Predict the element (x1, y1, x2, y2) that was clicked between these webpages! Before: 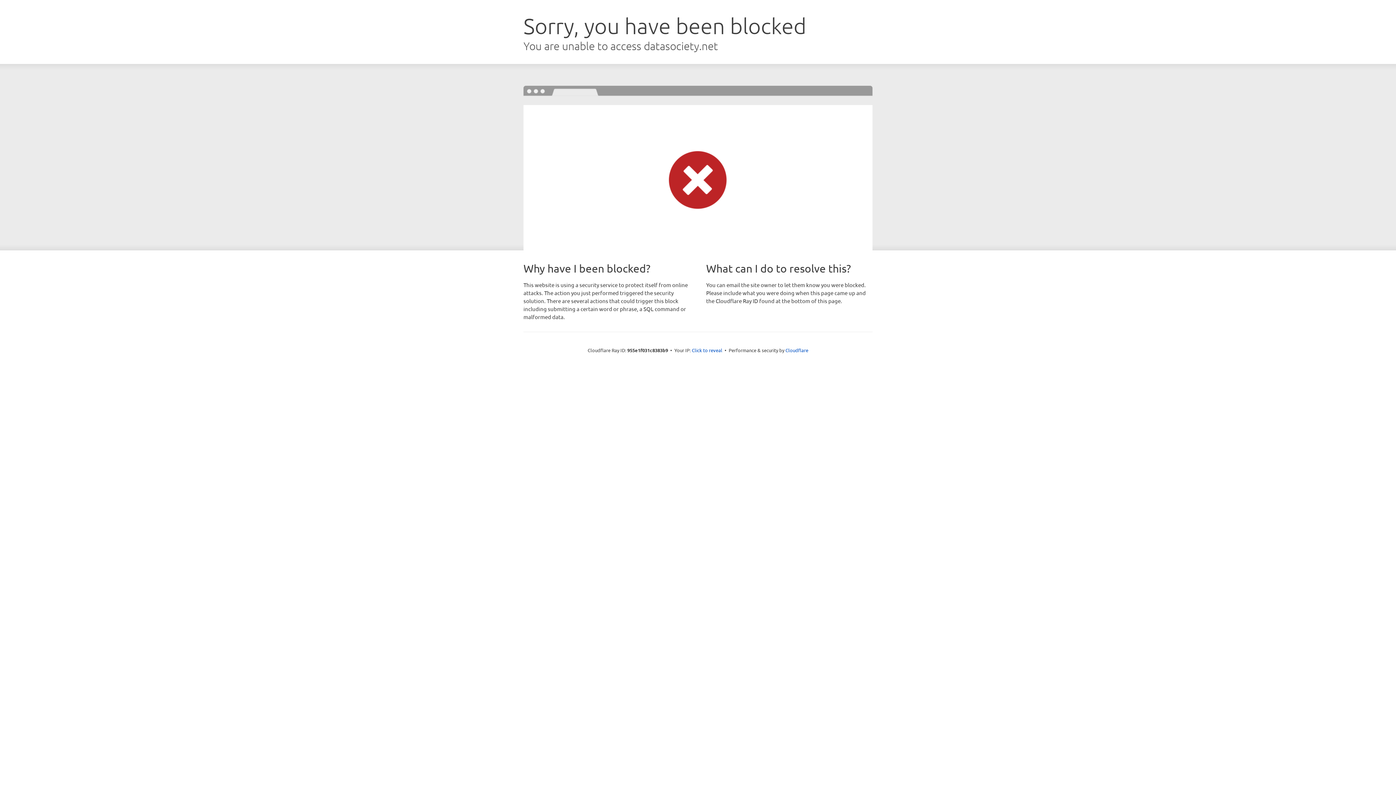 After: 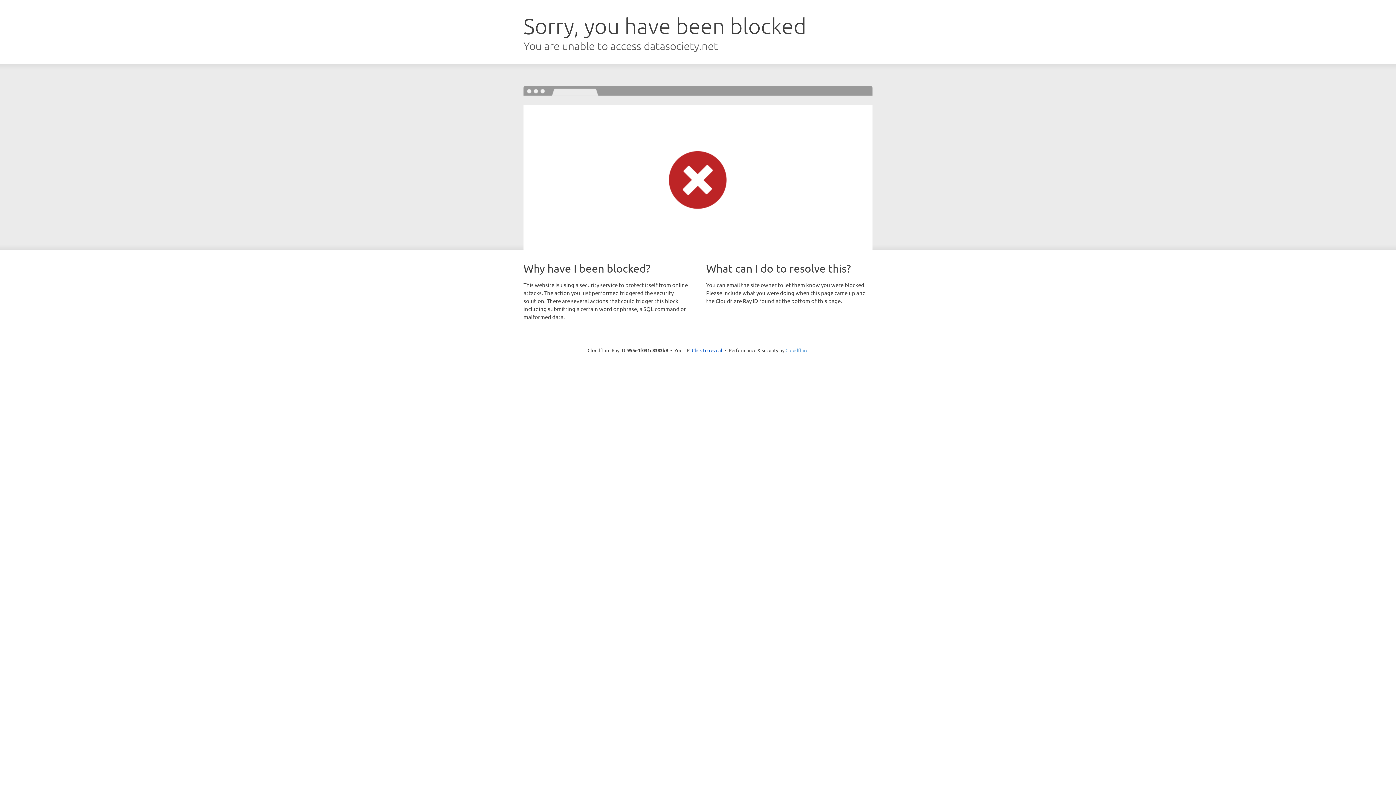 Action: bbox: (785, 347, 808, 353) label: Cloudflare